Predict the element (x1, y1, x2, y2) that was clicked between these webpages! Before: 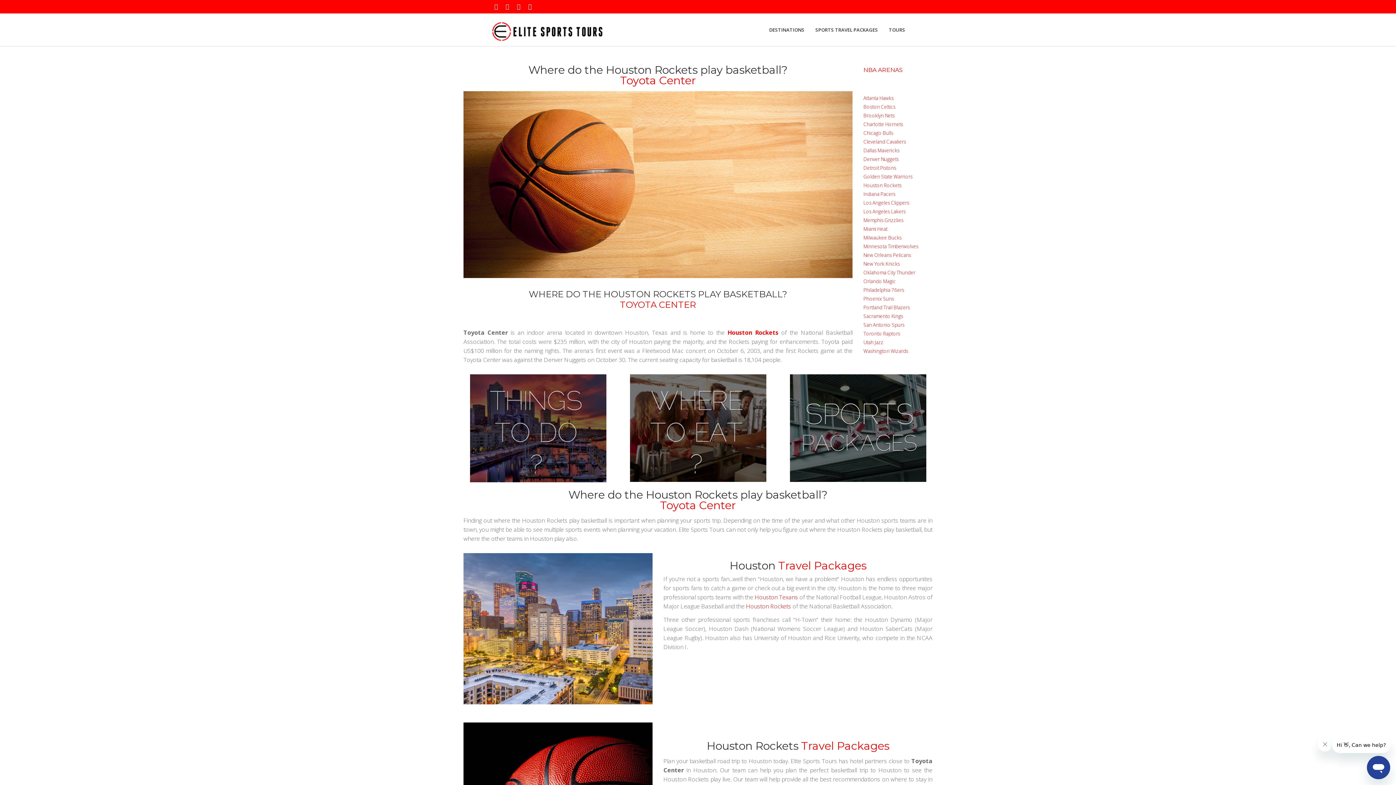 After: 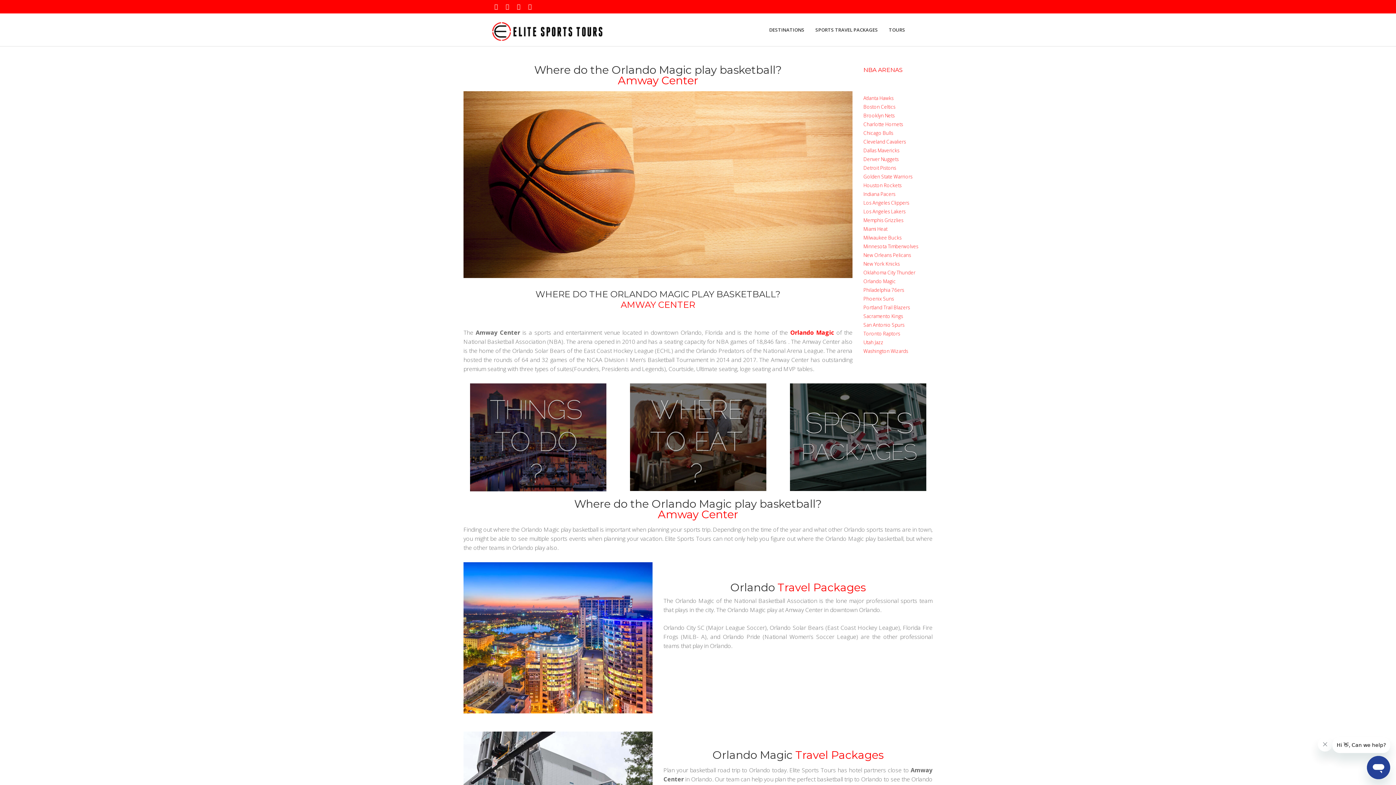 Action: bbox: (863, 277, 896, 284) label: Orlando Magic
